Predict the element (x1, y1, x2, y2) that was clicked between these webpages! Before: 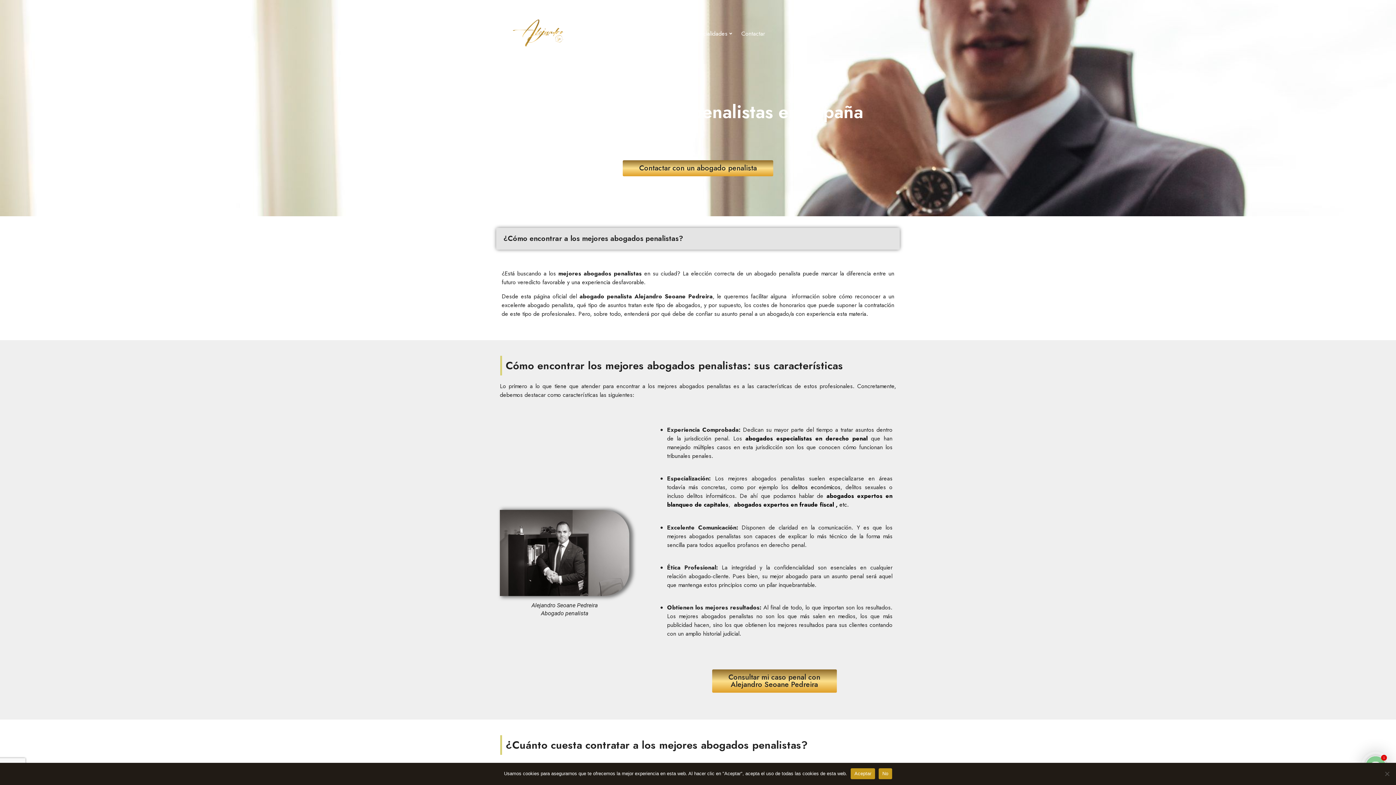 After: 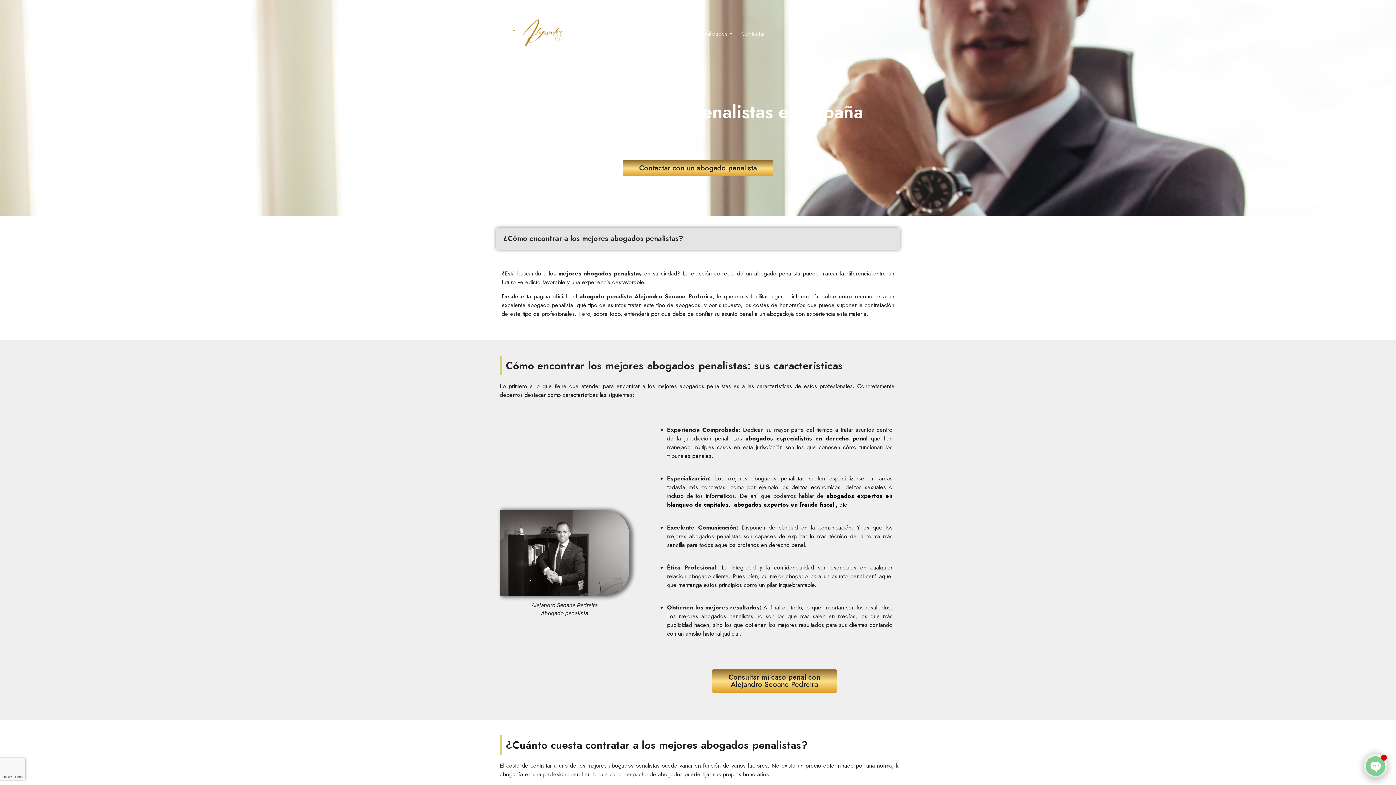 Action: label: Aceptar bbox: (851, 768, 875, 779)